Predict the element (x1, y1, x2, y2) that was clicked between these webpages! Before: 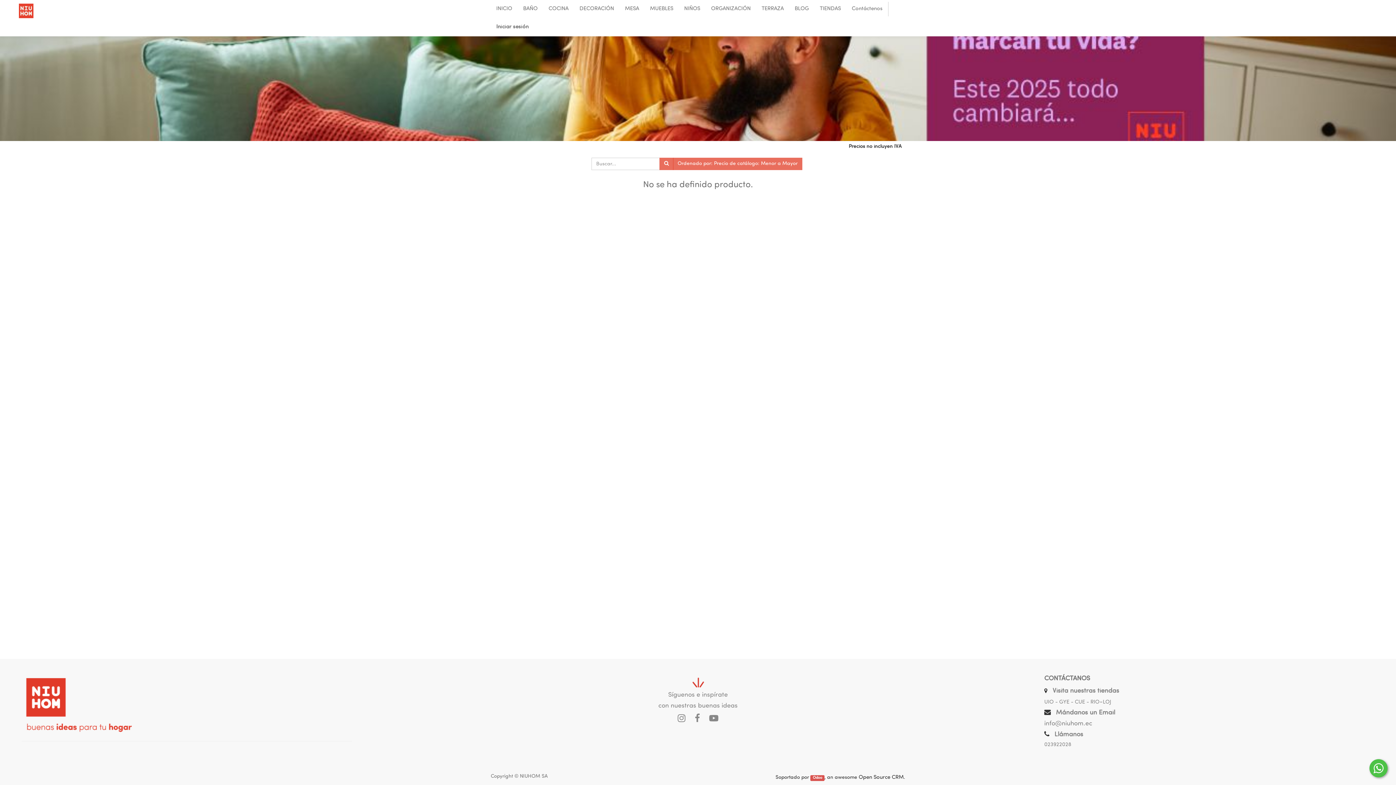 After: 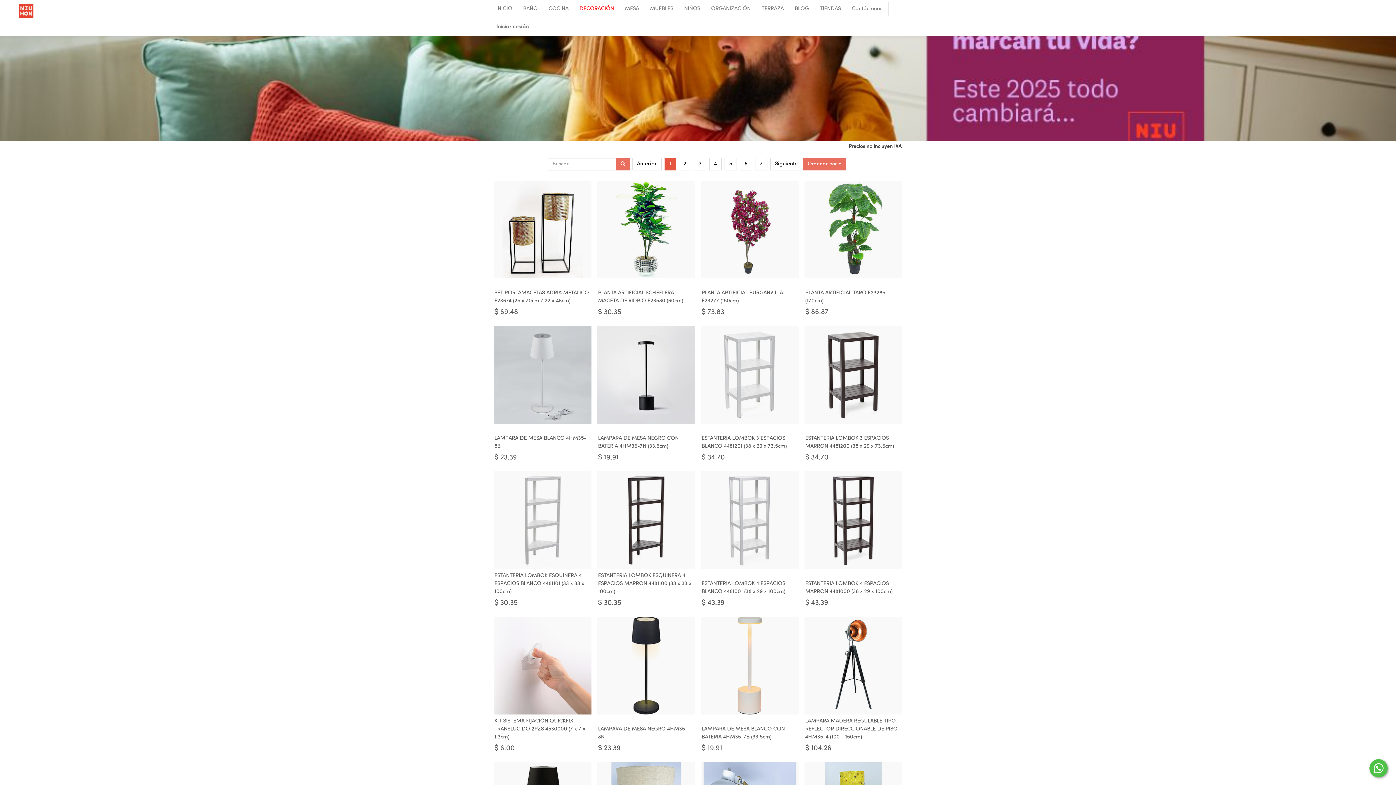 Action: bbox: (574, 0, 619, 18) label: DECORACIÓN